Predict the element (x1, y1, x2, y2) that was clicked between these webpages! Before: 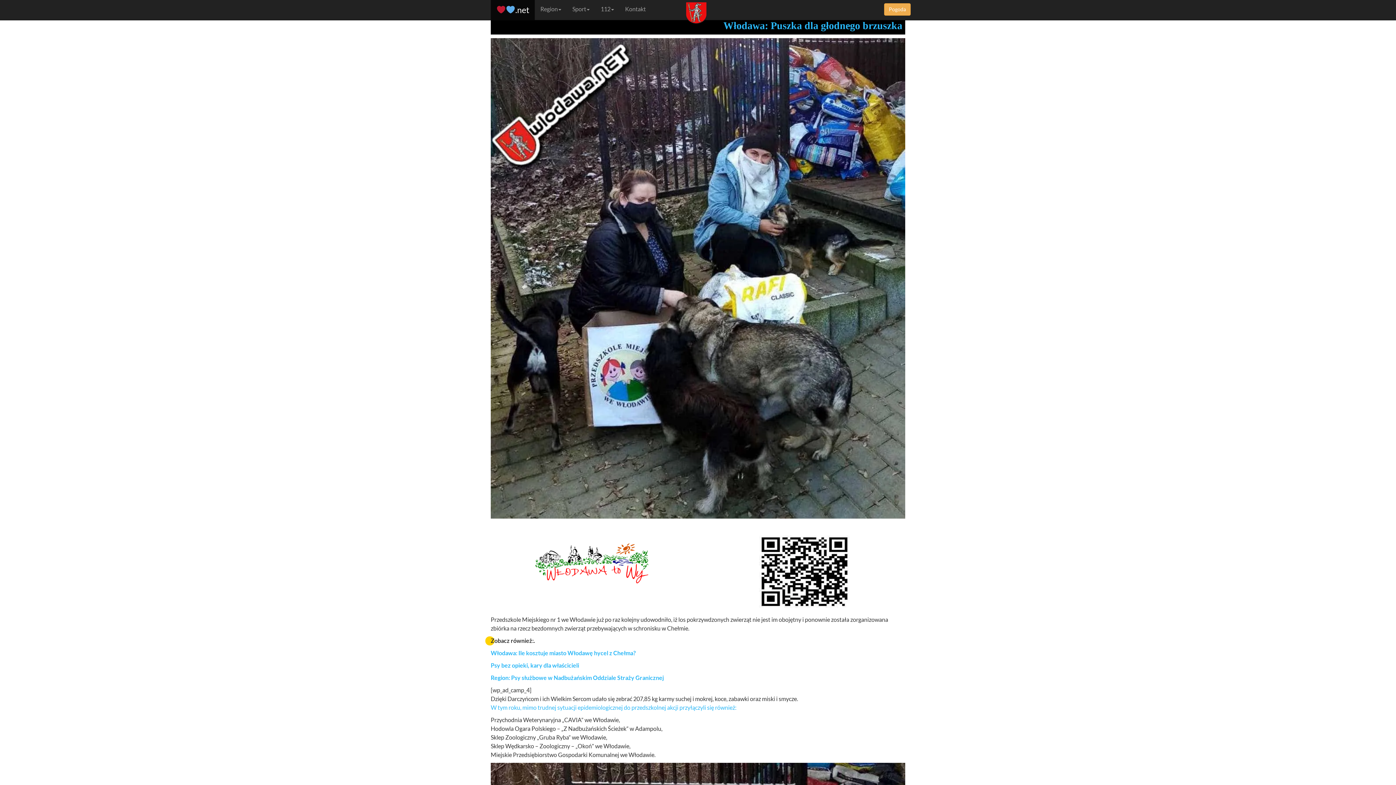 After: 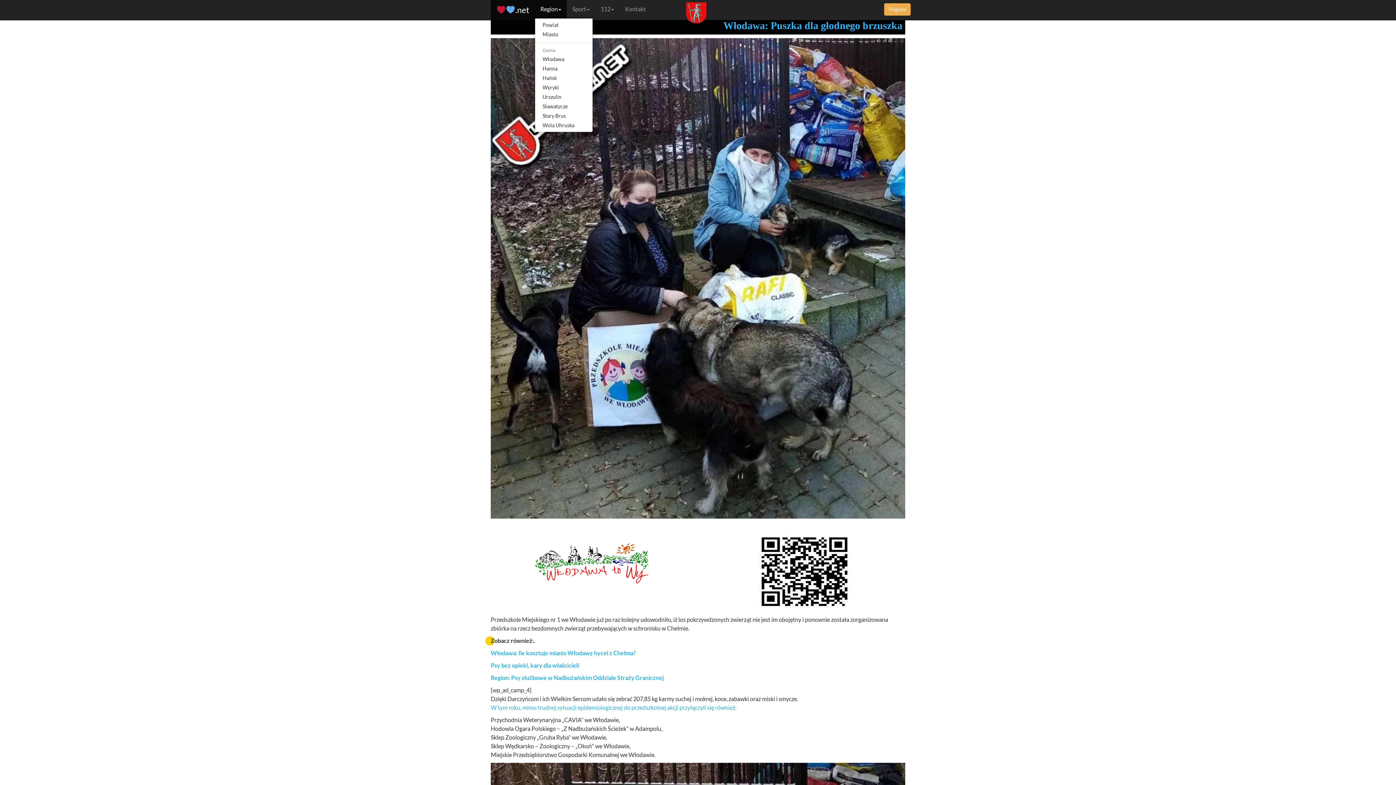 Action: label: Region bbox: (535, 0, 567, 18)